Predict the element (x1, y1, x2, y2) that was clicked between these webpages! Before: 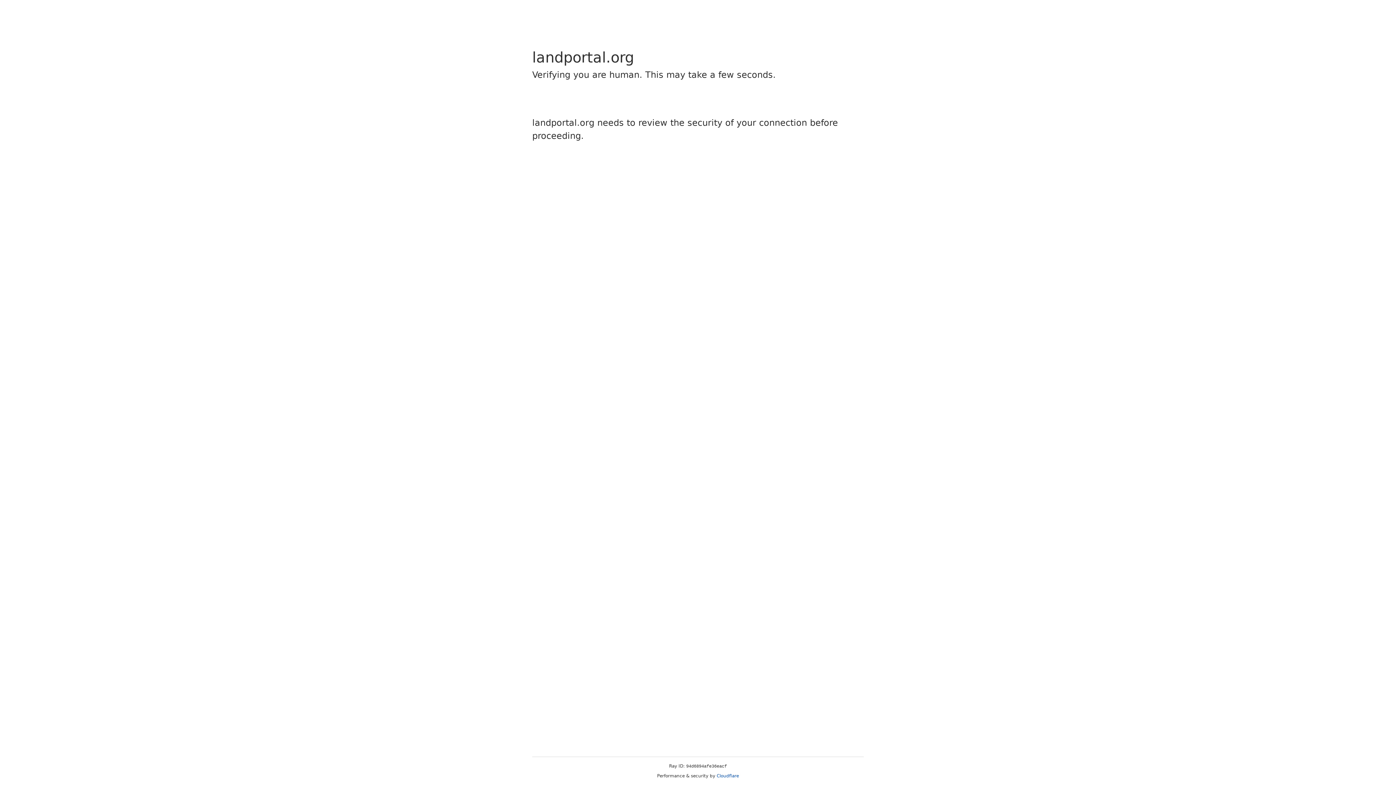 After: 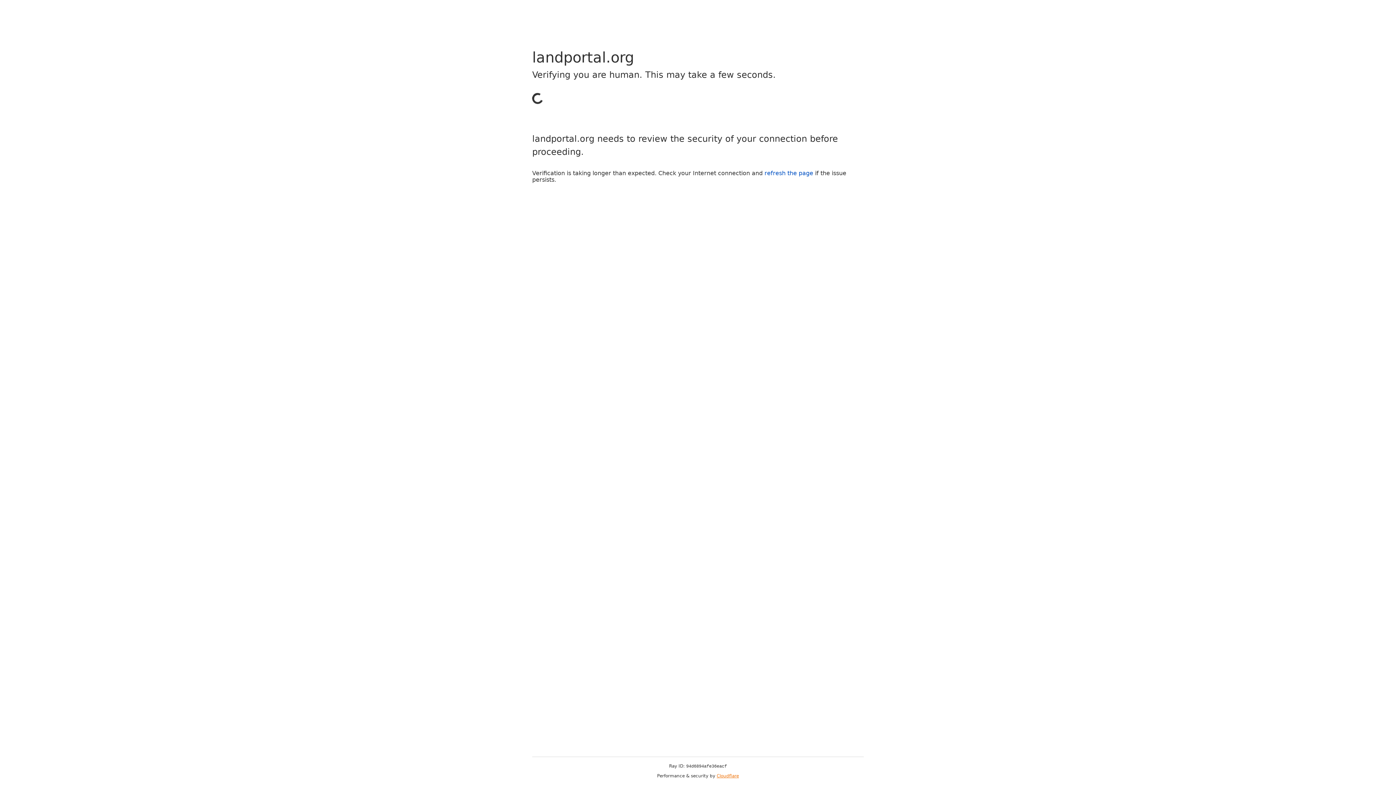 Action: bbox: (716, 773, 739, 778) label: Cloudflare